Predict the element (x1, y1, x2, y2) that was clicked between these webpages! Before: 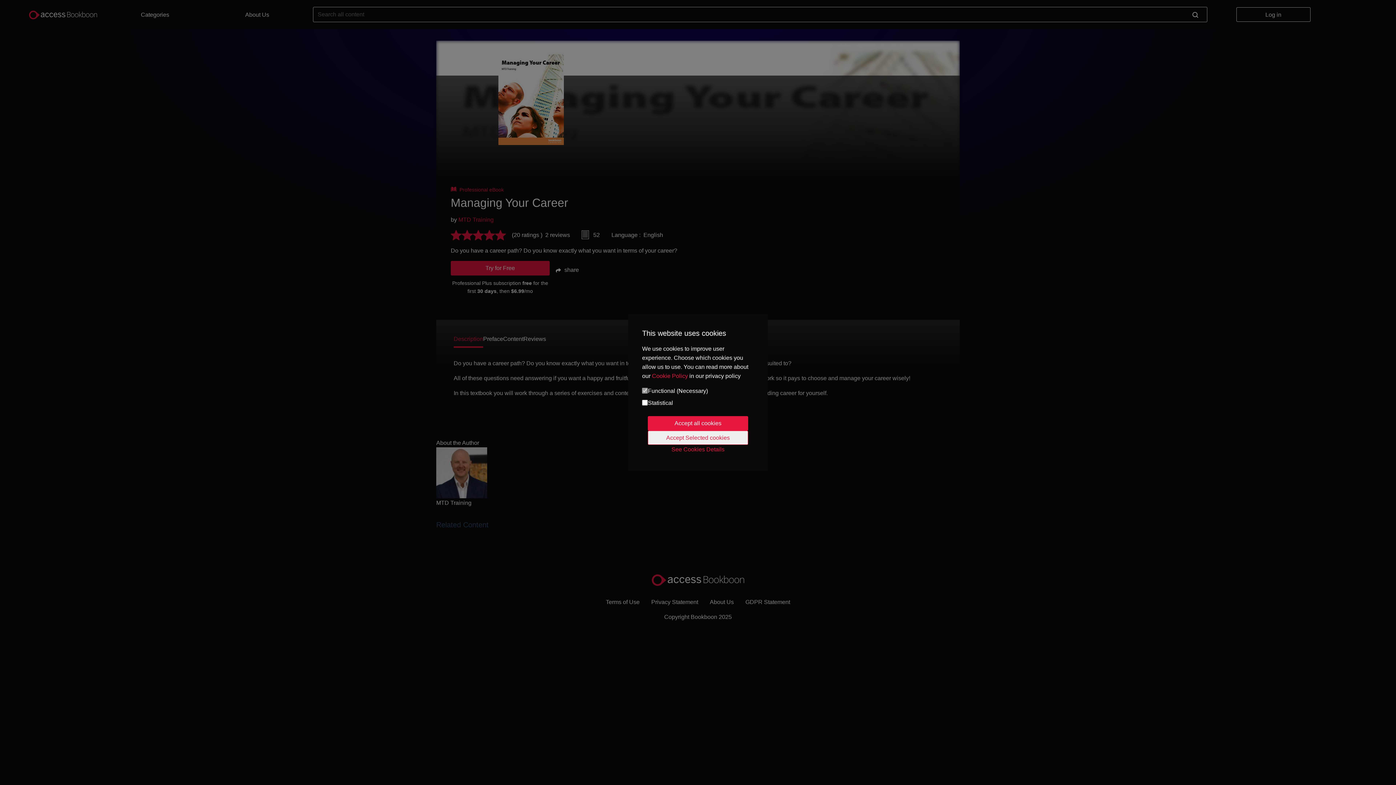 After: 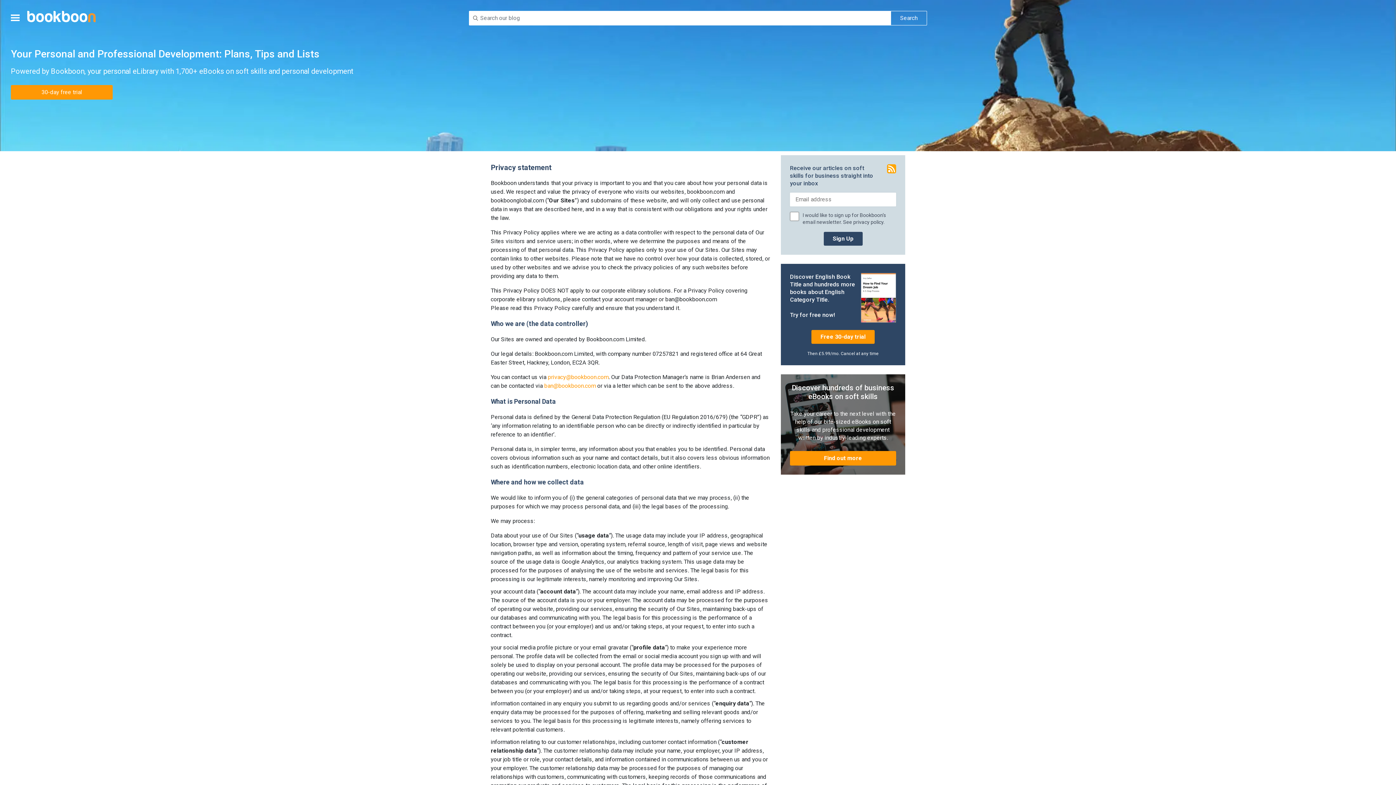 Action: label: Cookie Policy bbox: (652, 373, 688, 379)